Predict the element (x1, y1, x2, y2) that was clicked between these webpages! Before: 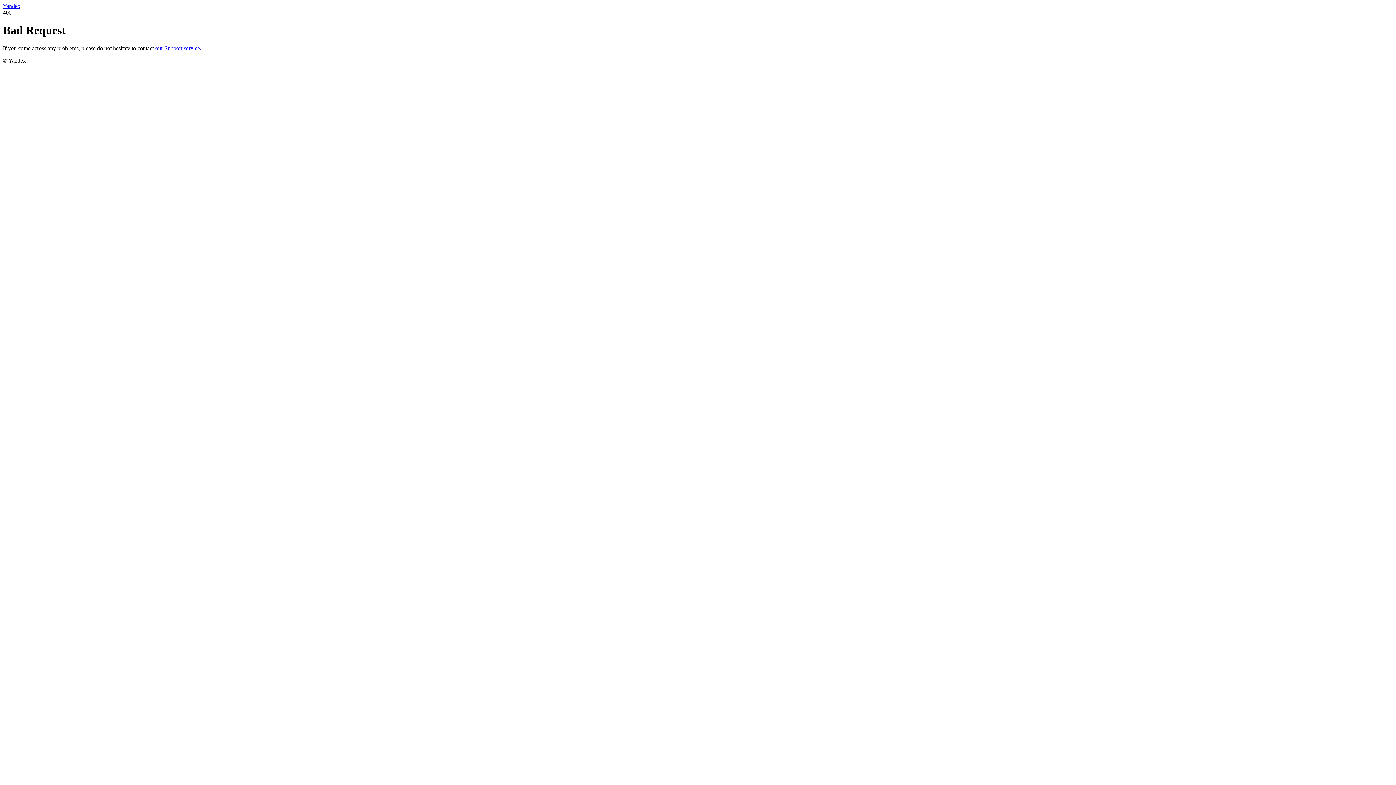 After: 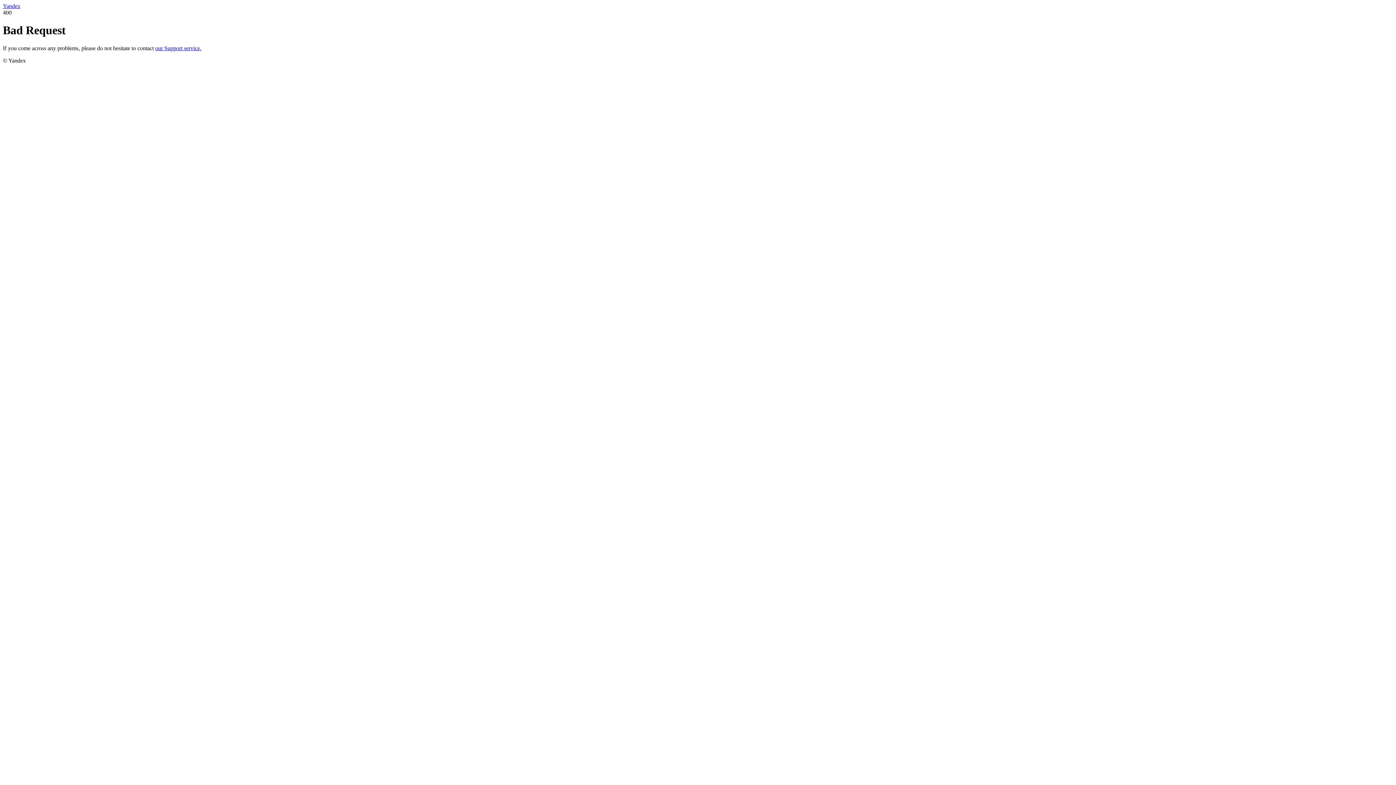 Action: bbox: (2, 2, 20, 9) label: Yandex